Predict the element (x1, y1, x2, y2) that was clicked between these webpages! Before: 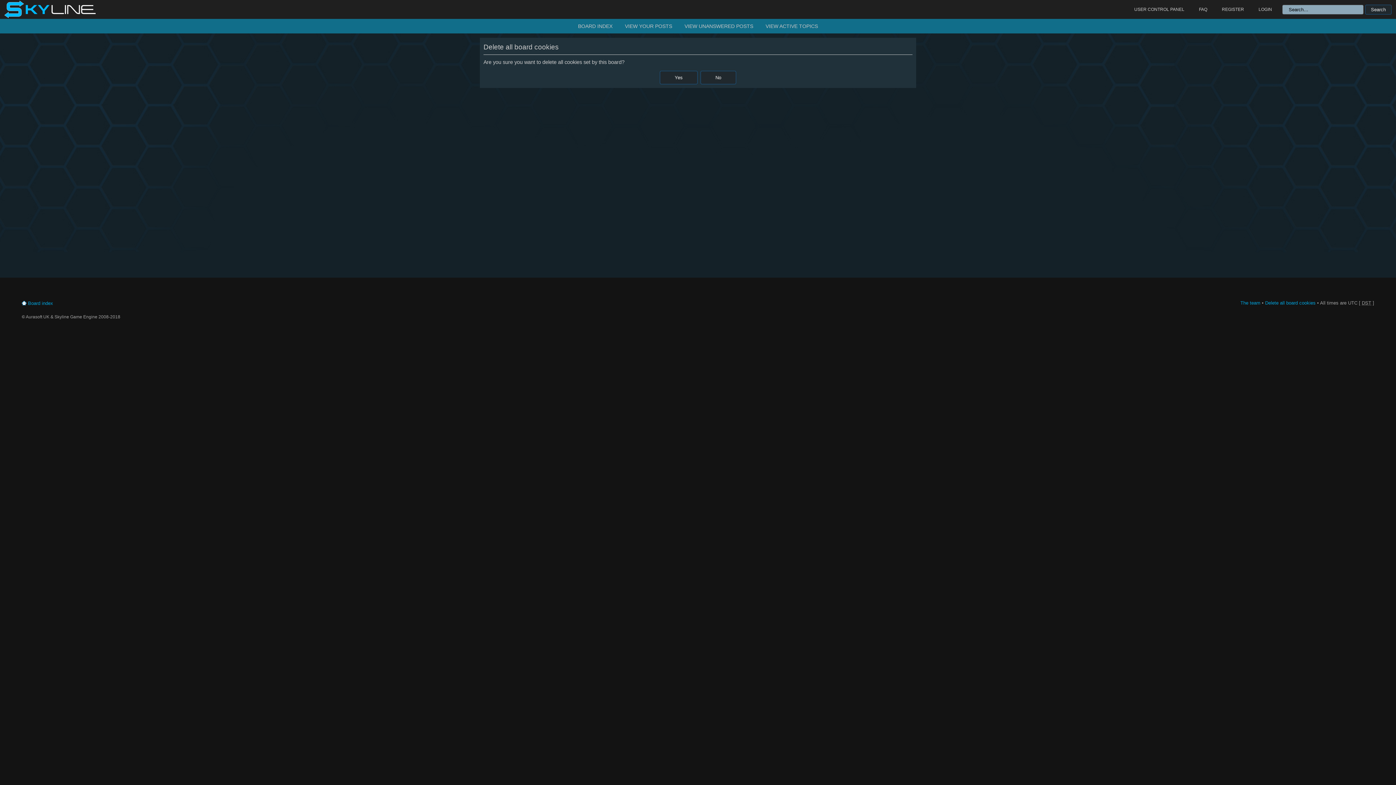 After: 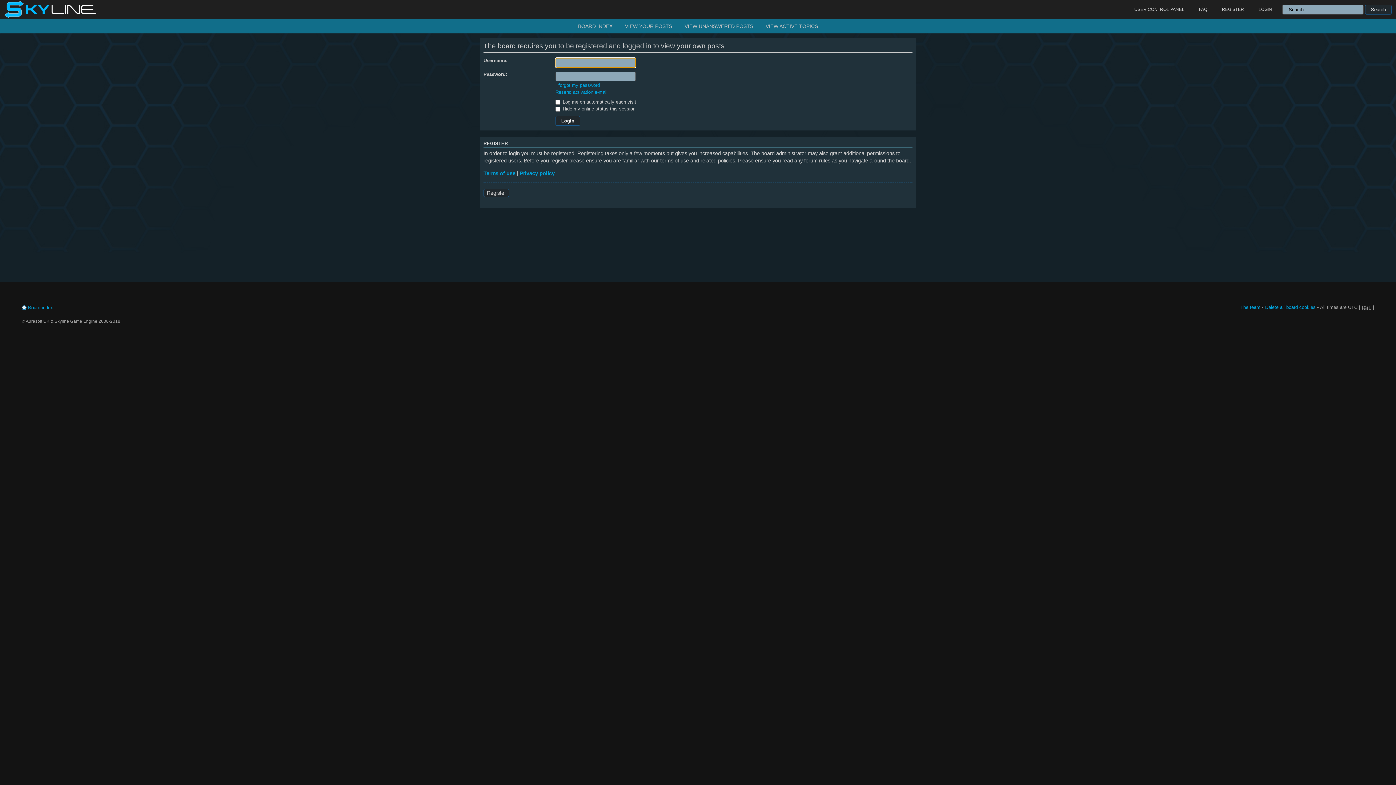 Action: bbox: (619, 18, 677, 33) label: VIEW YOUR POSTS